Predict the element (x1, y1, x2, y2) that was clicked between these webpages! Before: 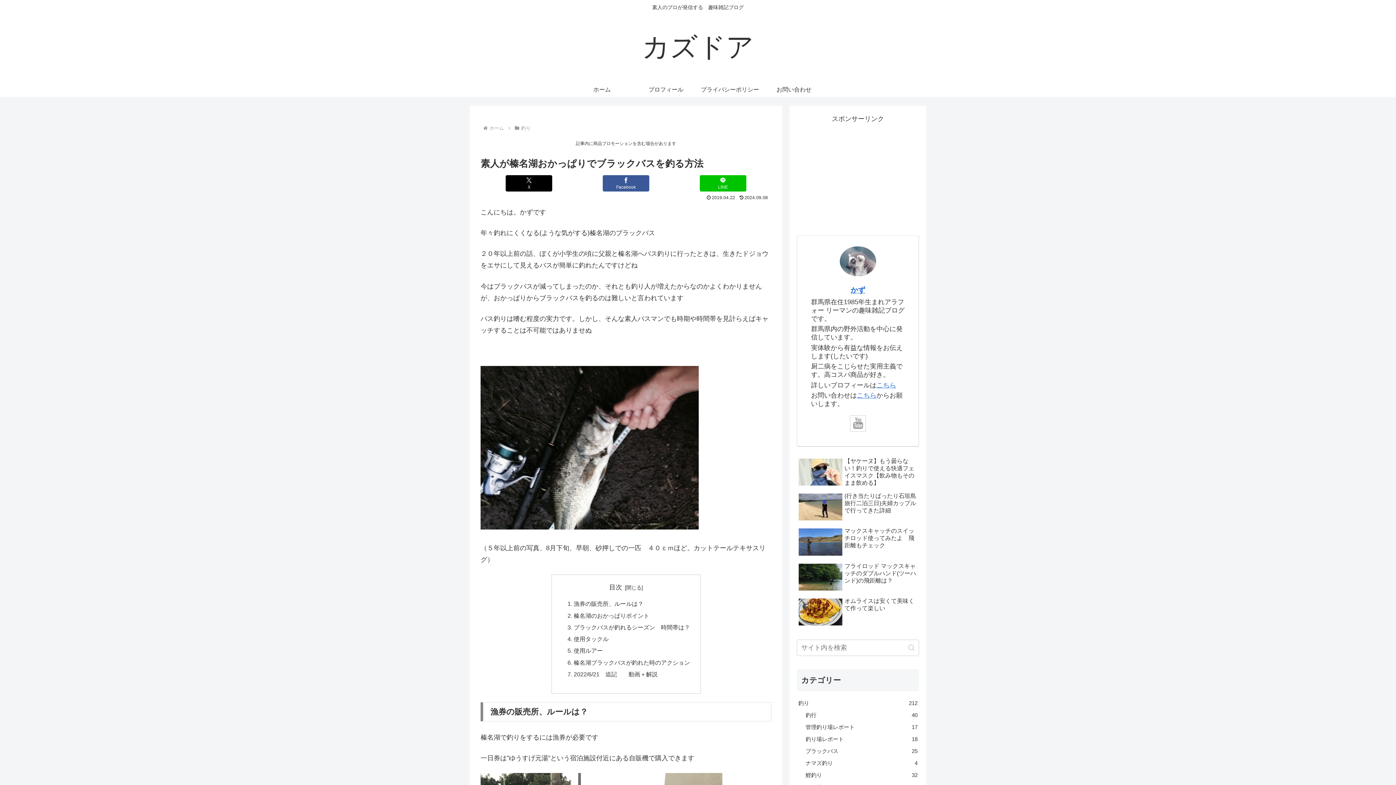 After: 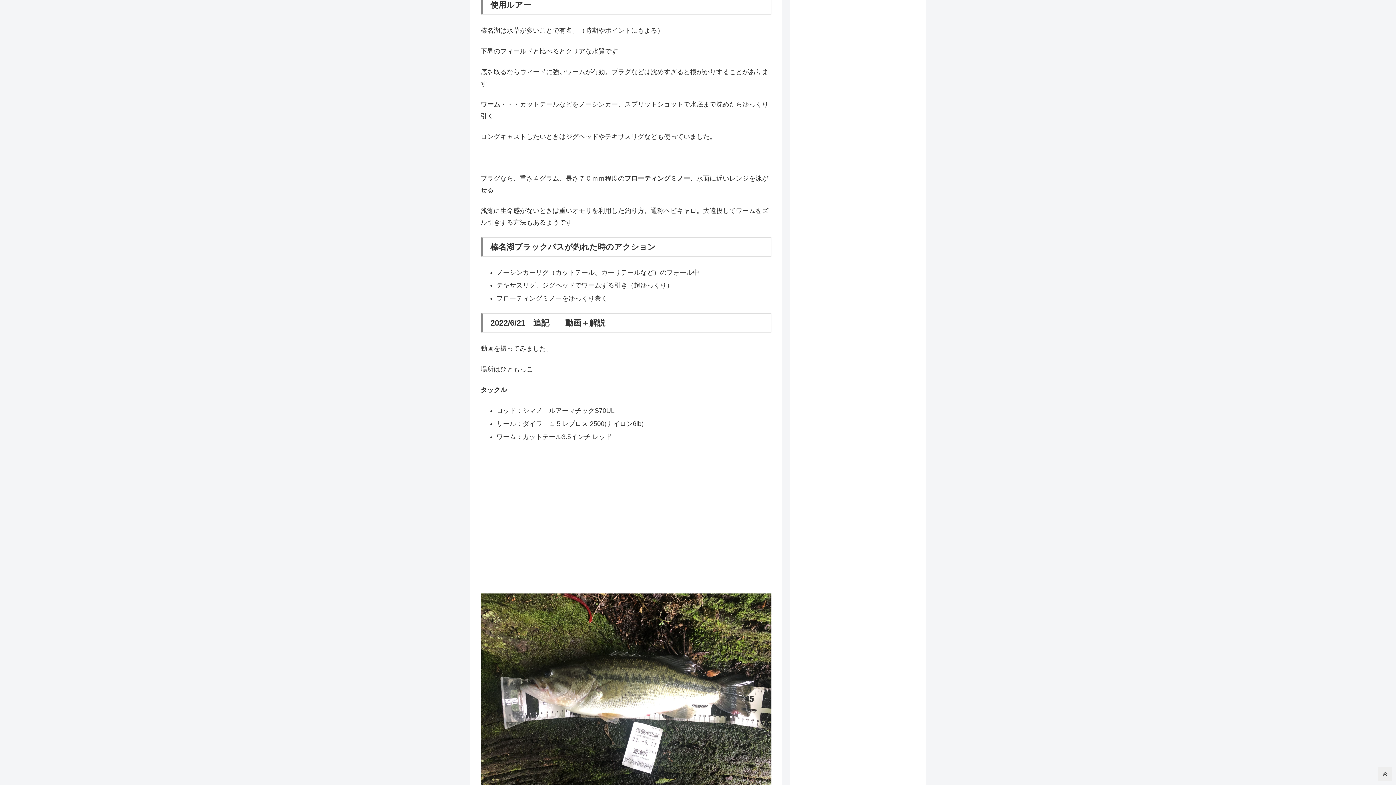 Action: label: 使用ルアー bbox: (573, 647, 602, 654)